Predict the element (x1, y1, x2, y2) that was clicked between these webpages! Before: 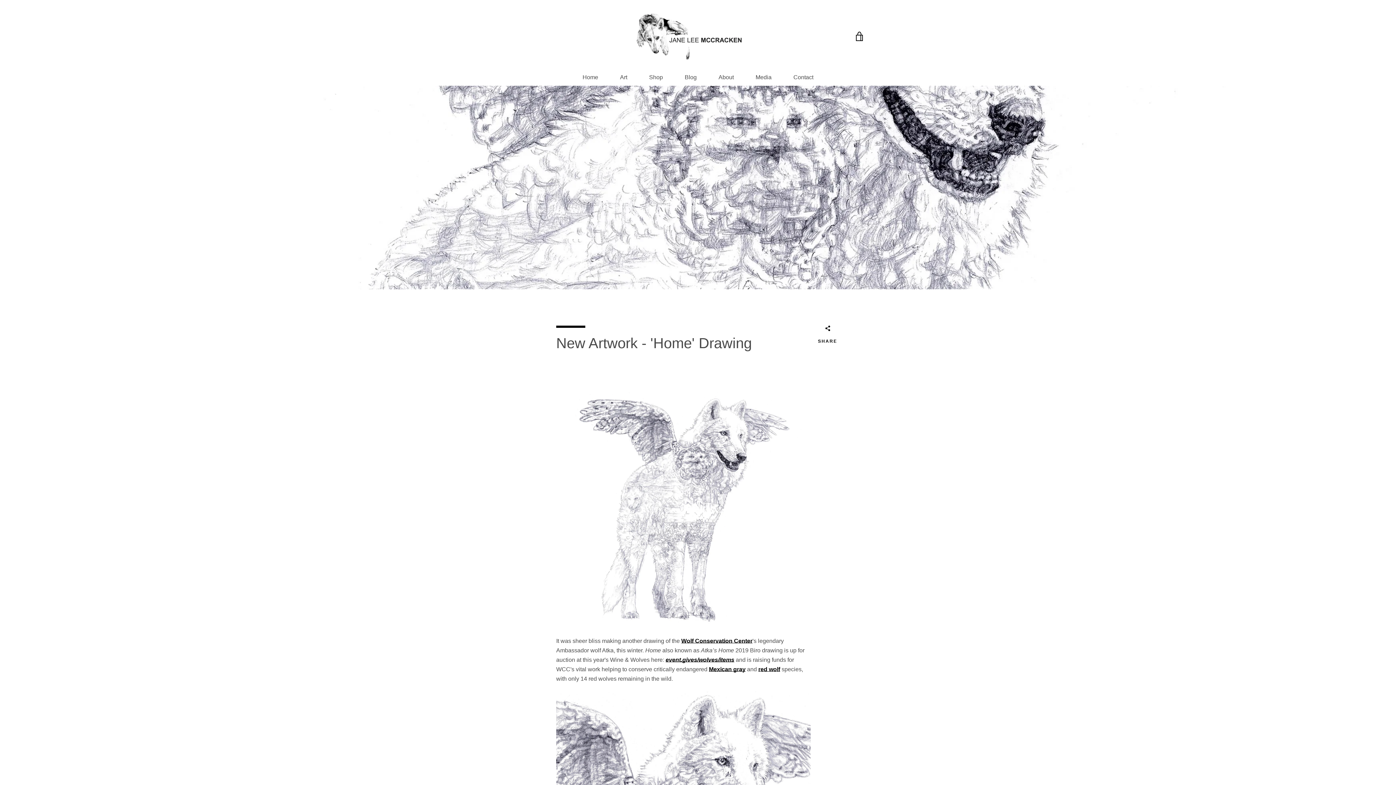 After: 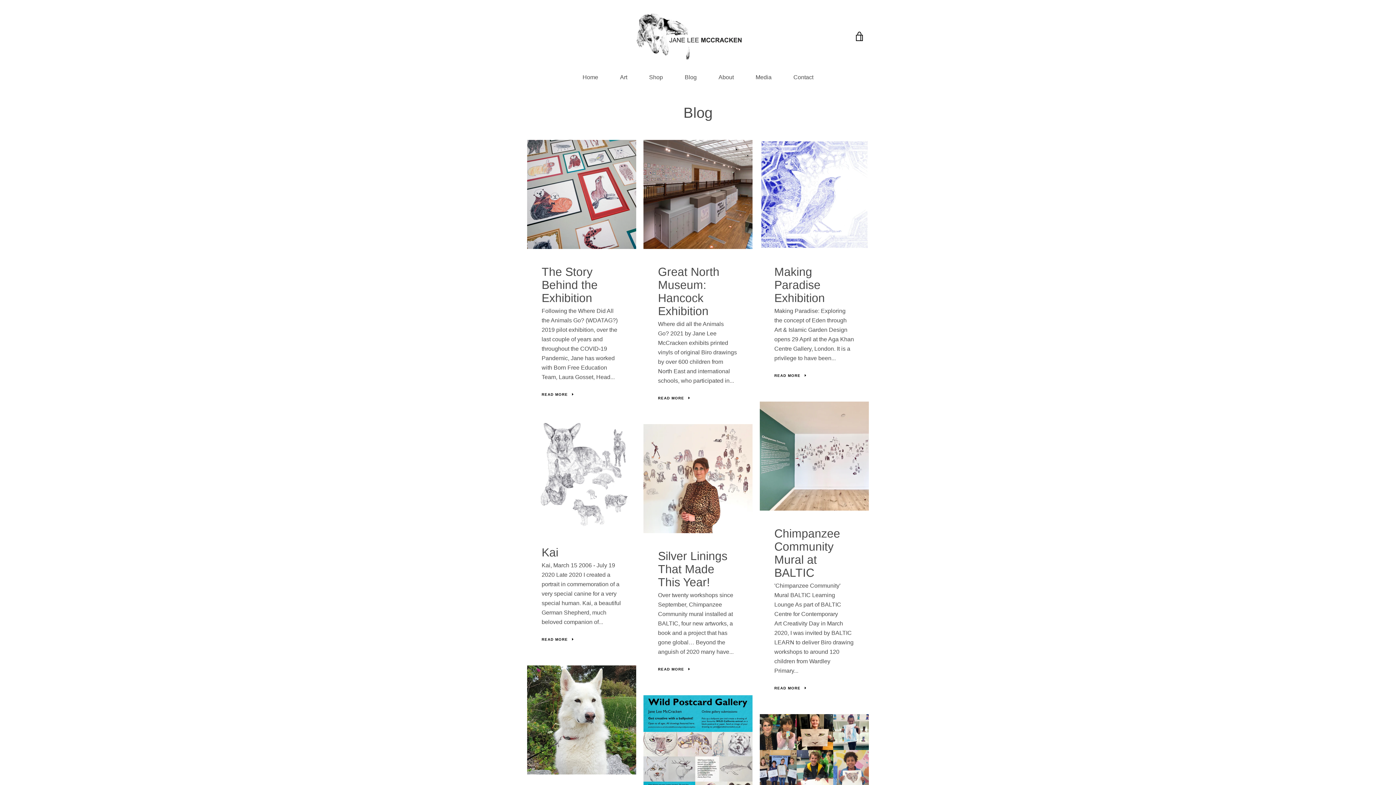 Action: bbox: (684, 72, 696, 85) label: Blog